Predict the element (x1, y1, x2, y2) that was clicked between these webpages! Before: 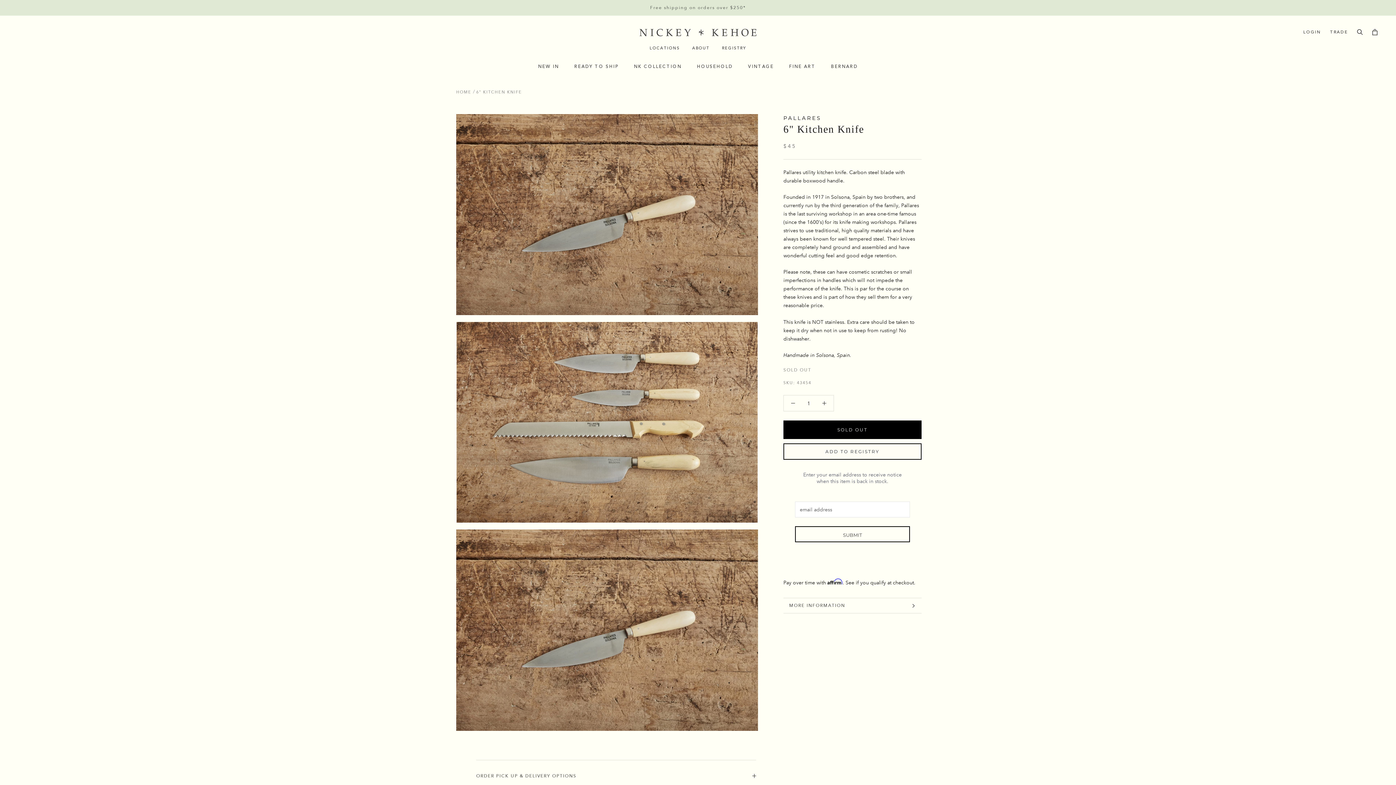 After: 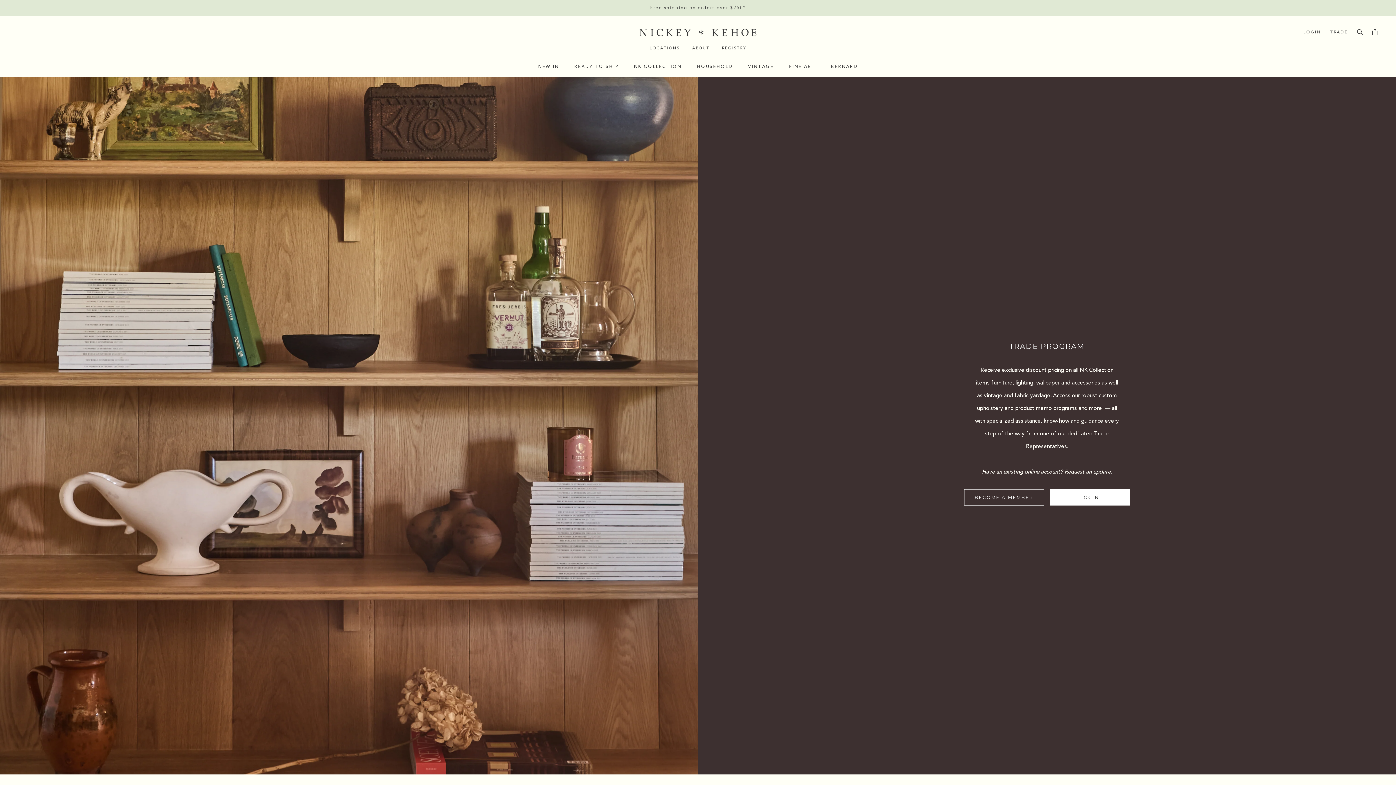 Action: label: TRADE bbox: (1330, 30, 1348, 34)